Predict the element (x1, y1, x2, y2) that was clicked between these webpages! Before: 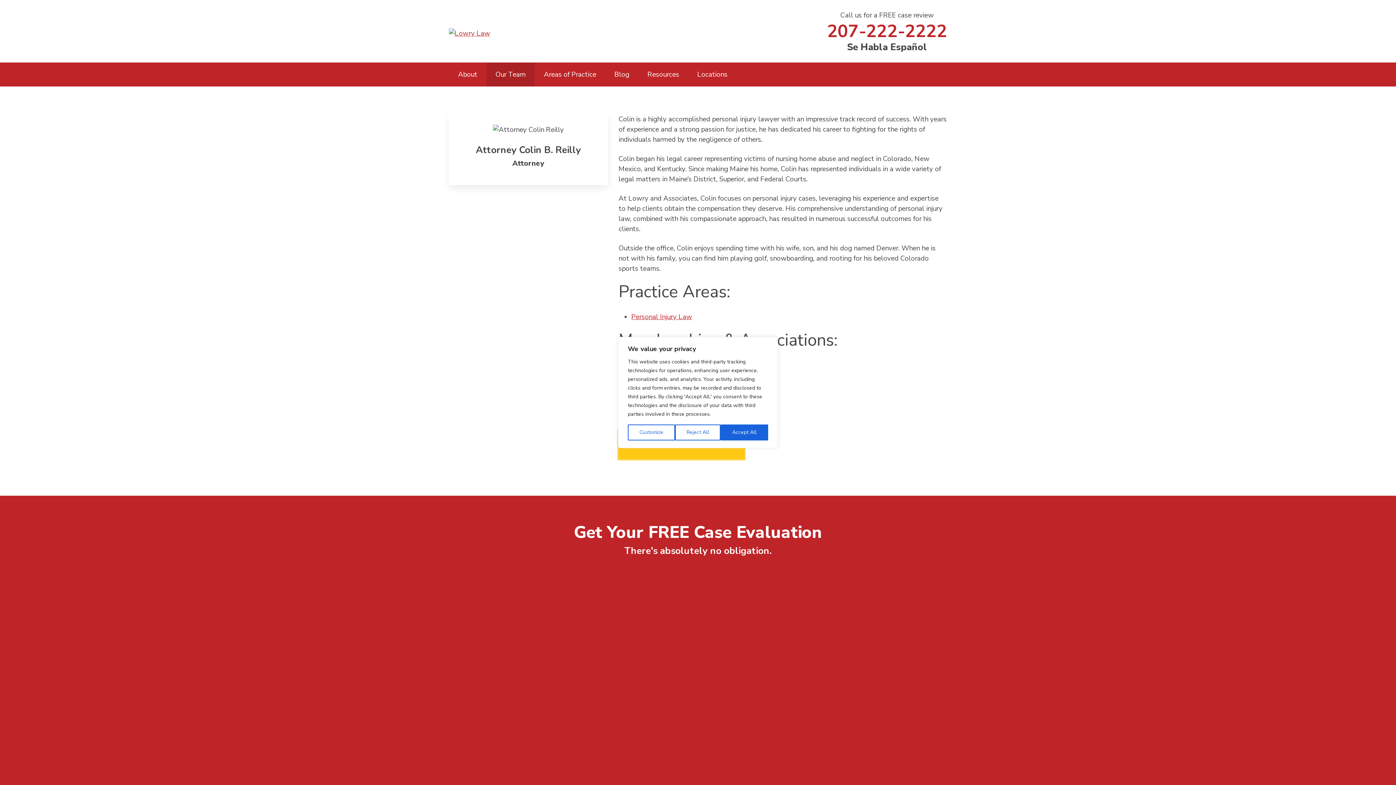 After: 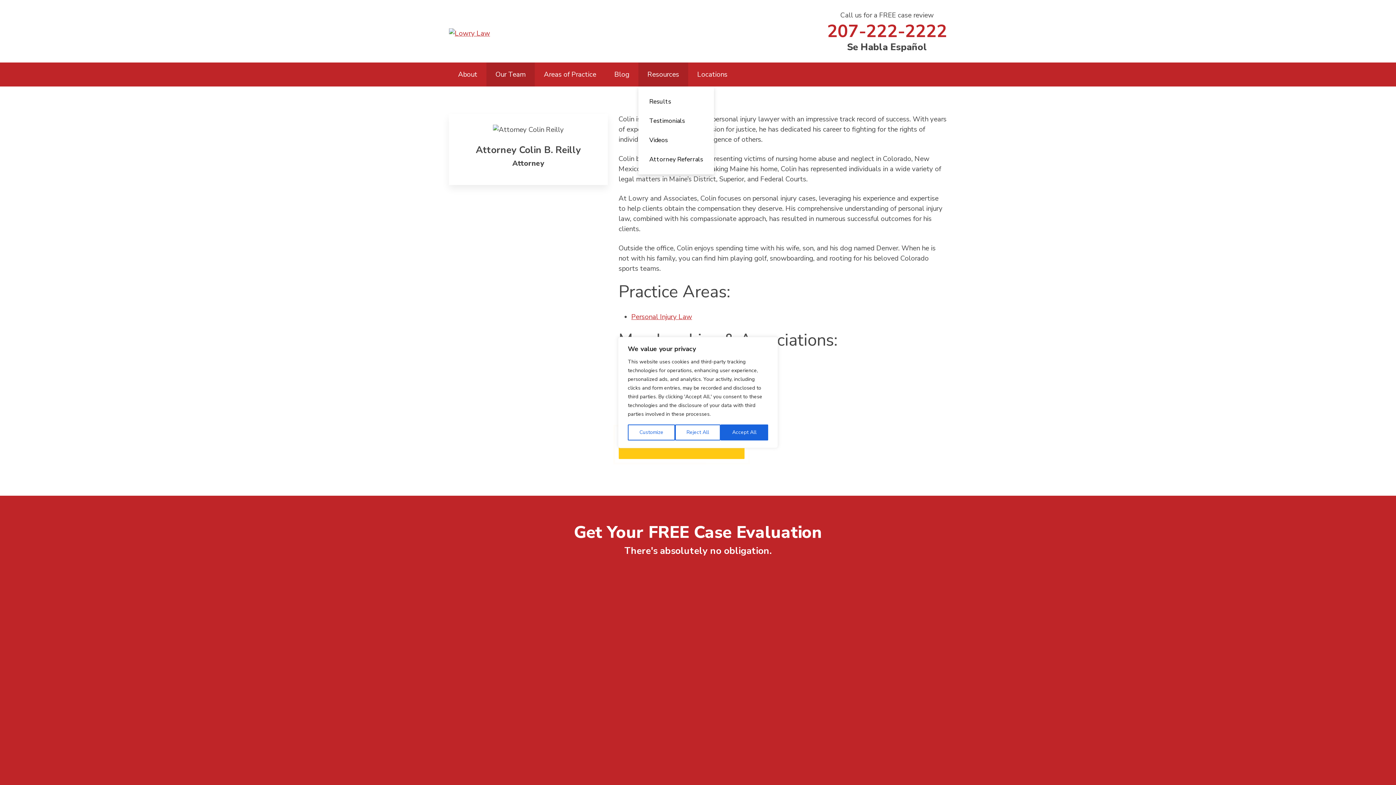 Action: bbox: (638, 62, 688, 86) label: Resources